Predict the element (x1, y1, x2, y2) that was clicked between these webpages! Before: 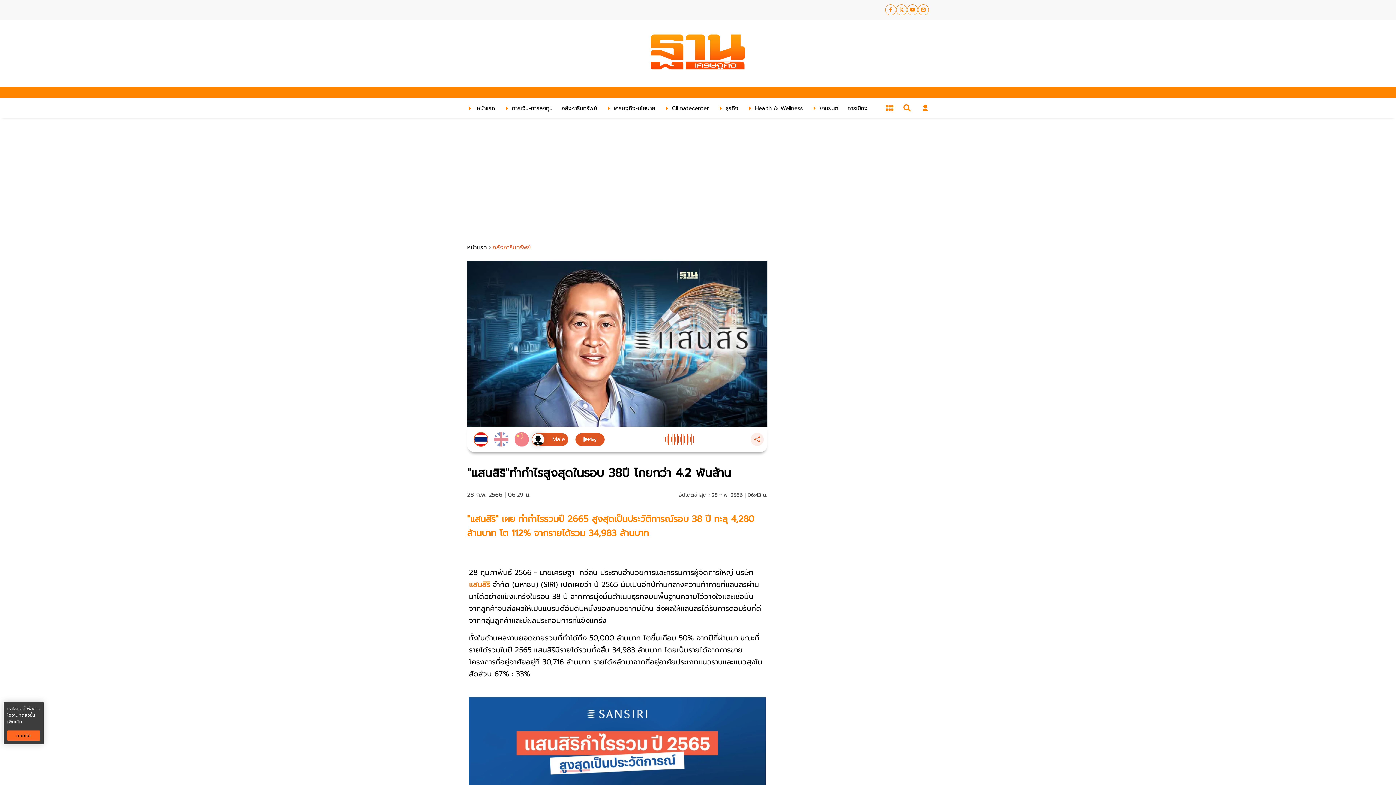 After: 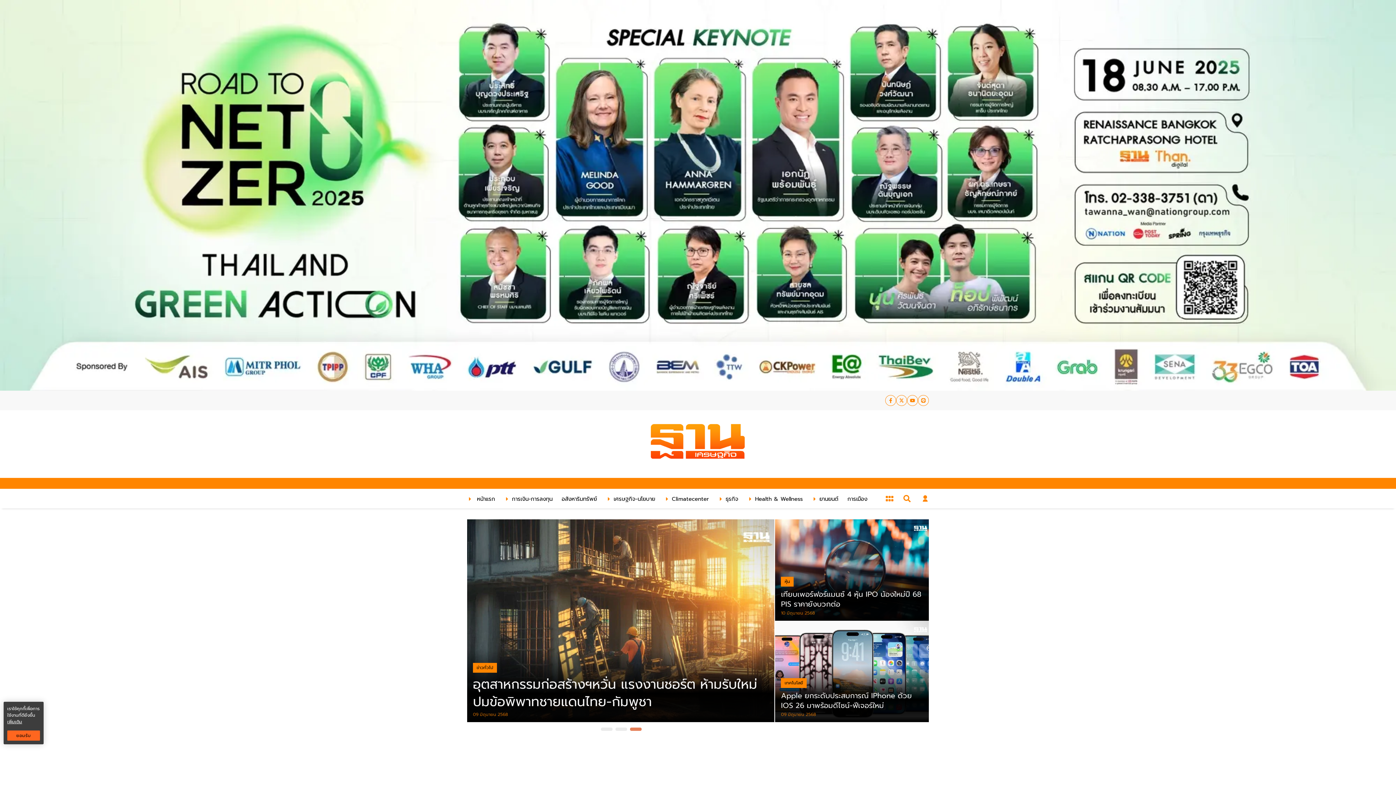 Action: label: หน้าแรก bbox: (467, 243, 486, 252)